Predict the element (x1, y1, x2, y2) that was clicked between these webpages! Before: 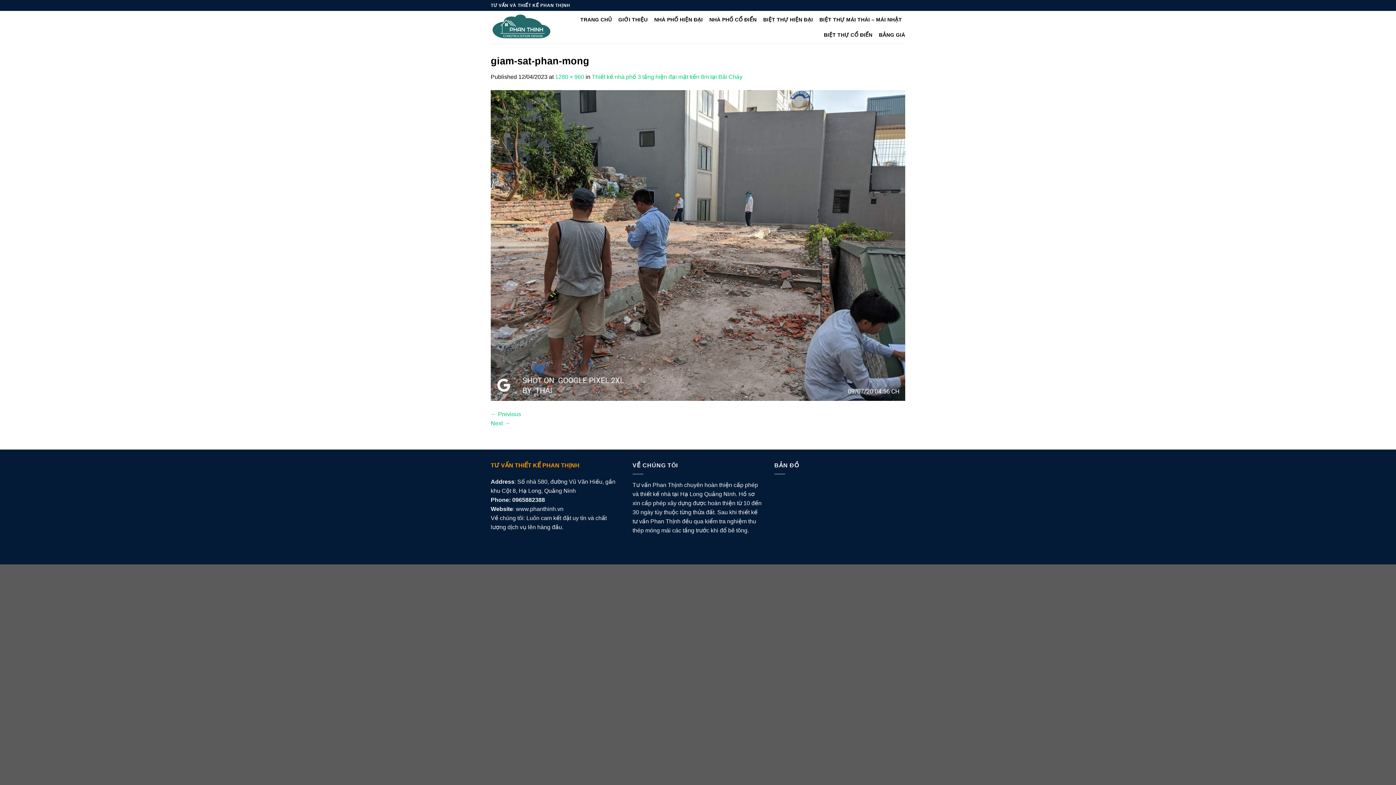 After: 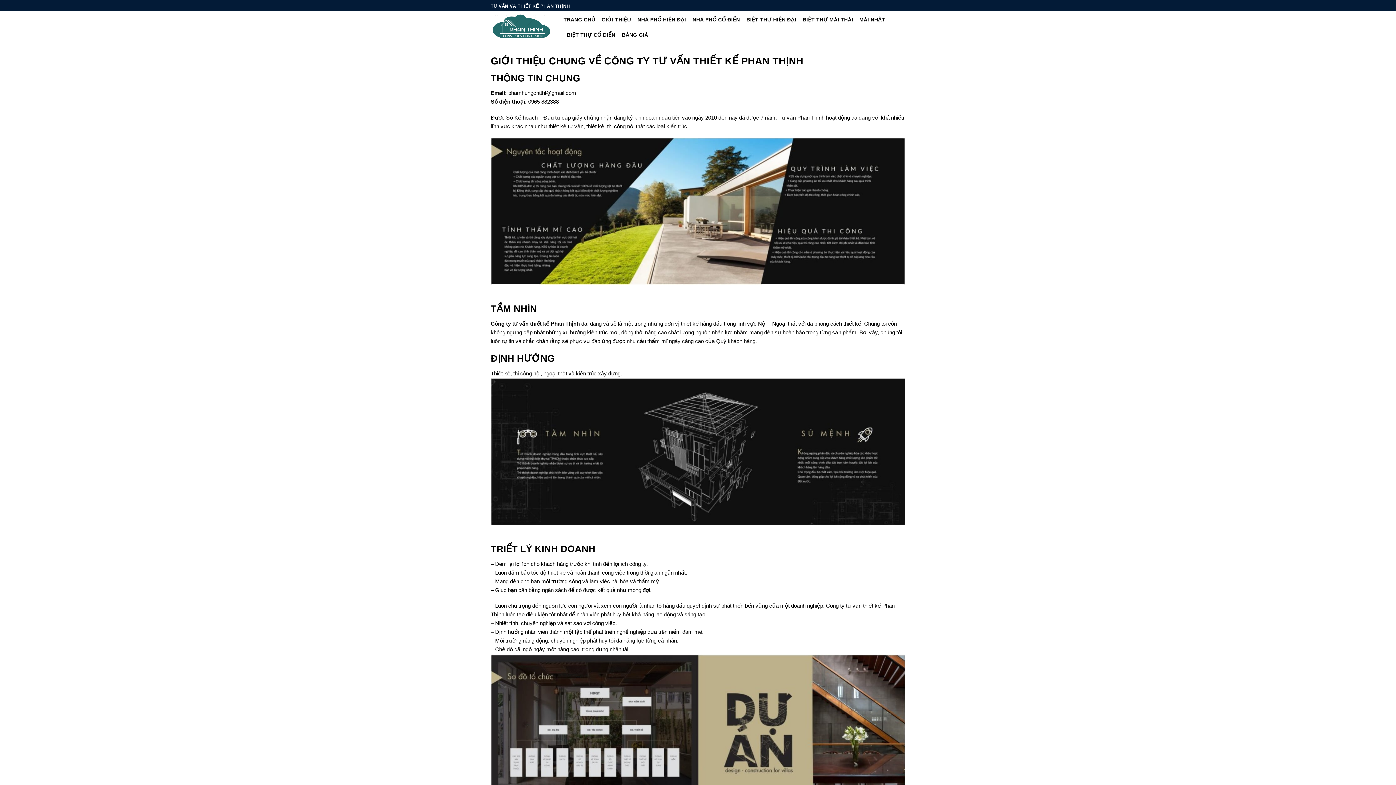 Action: bbox: (618, 12, 647, 27) label: GIỚI THIỆU